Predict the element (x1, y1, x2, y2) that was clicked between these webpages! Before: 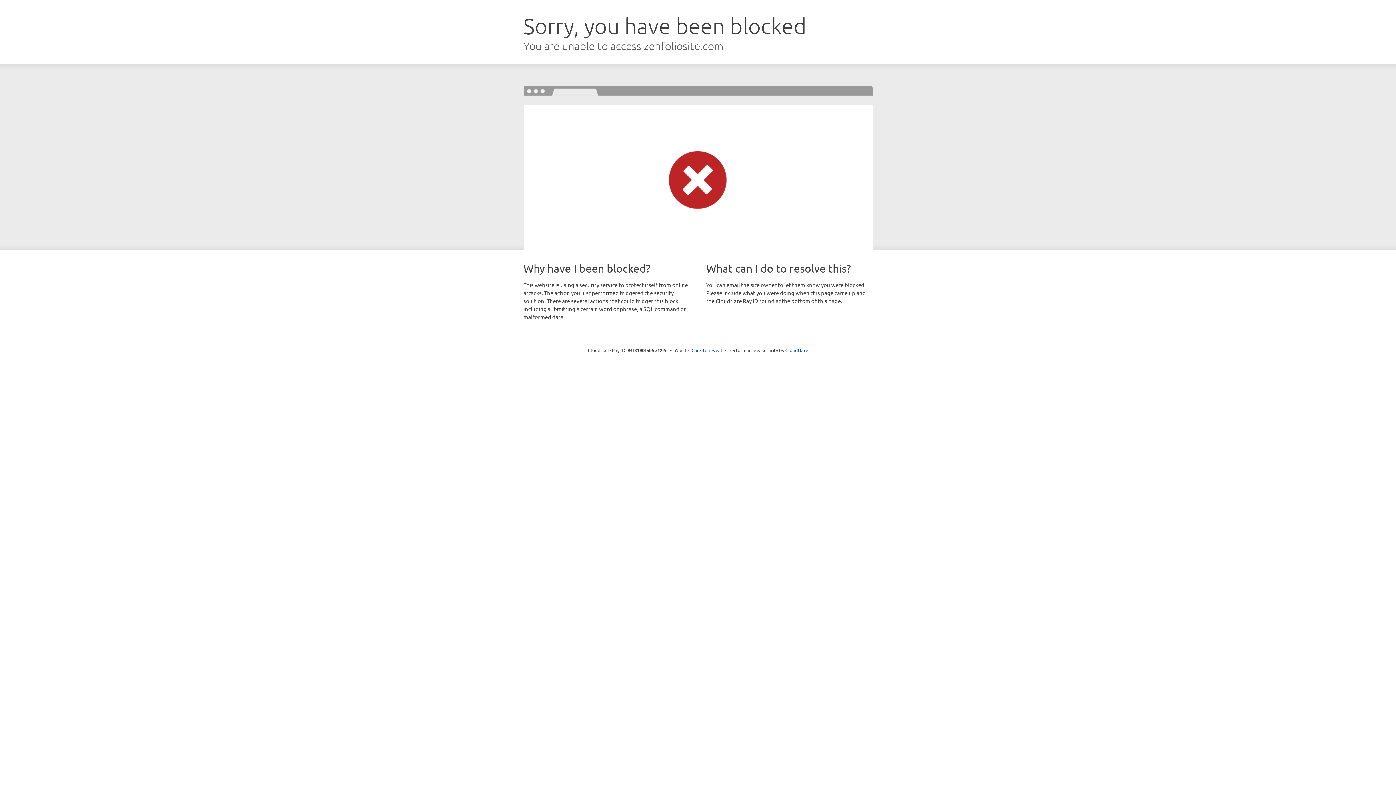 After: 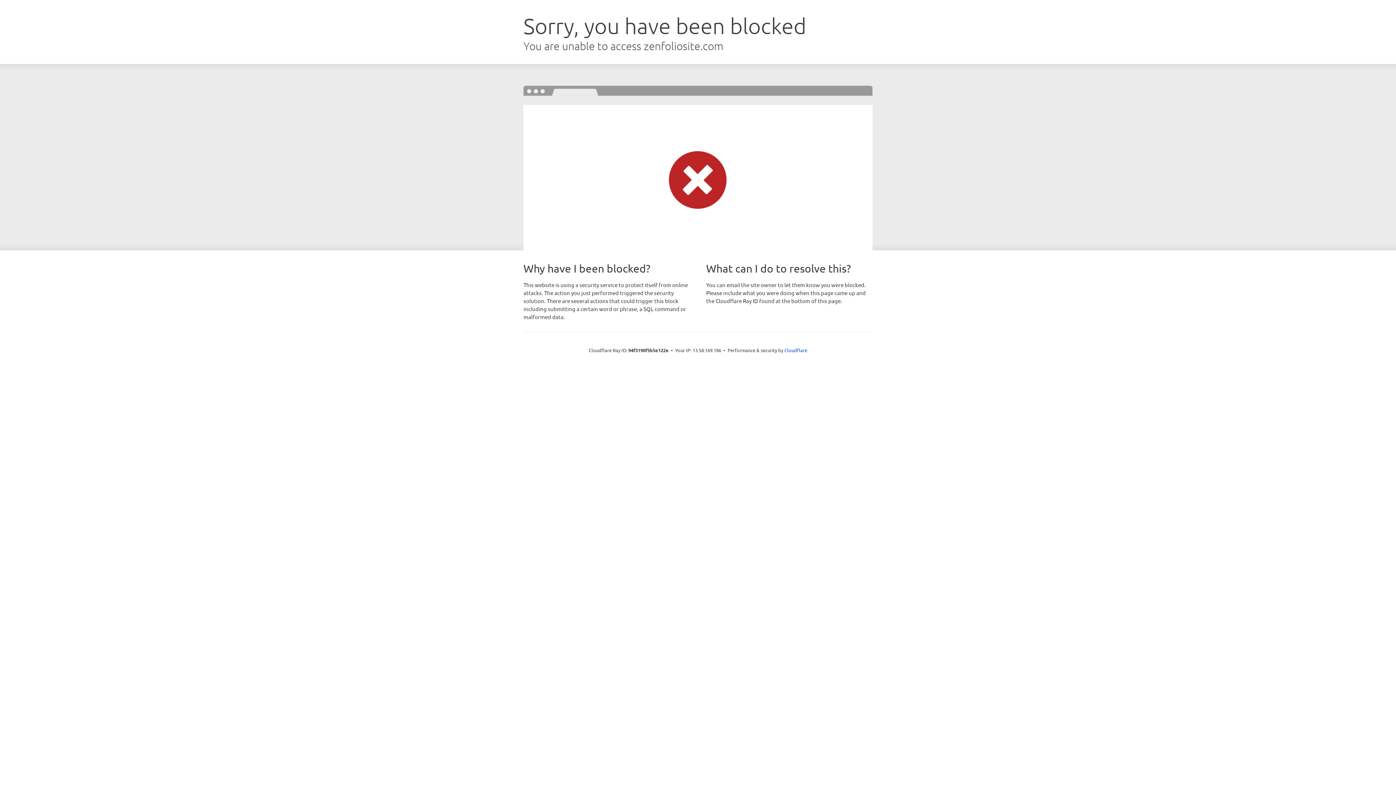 Action: bbox: (691, 346, 722, 353) label: Click to reveal